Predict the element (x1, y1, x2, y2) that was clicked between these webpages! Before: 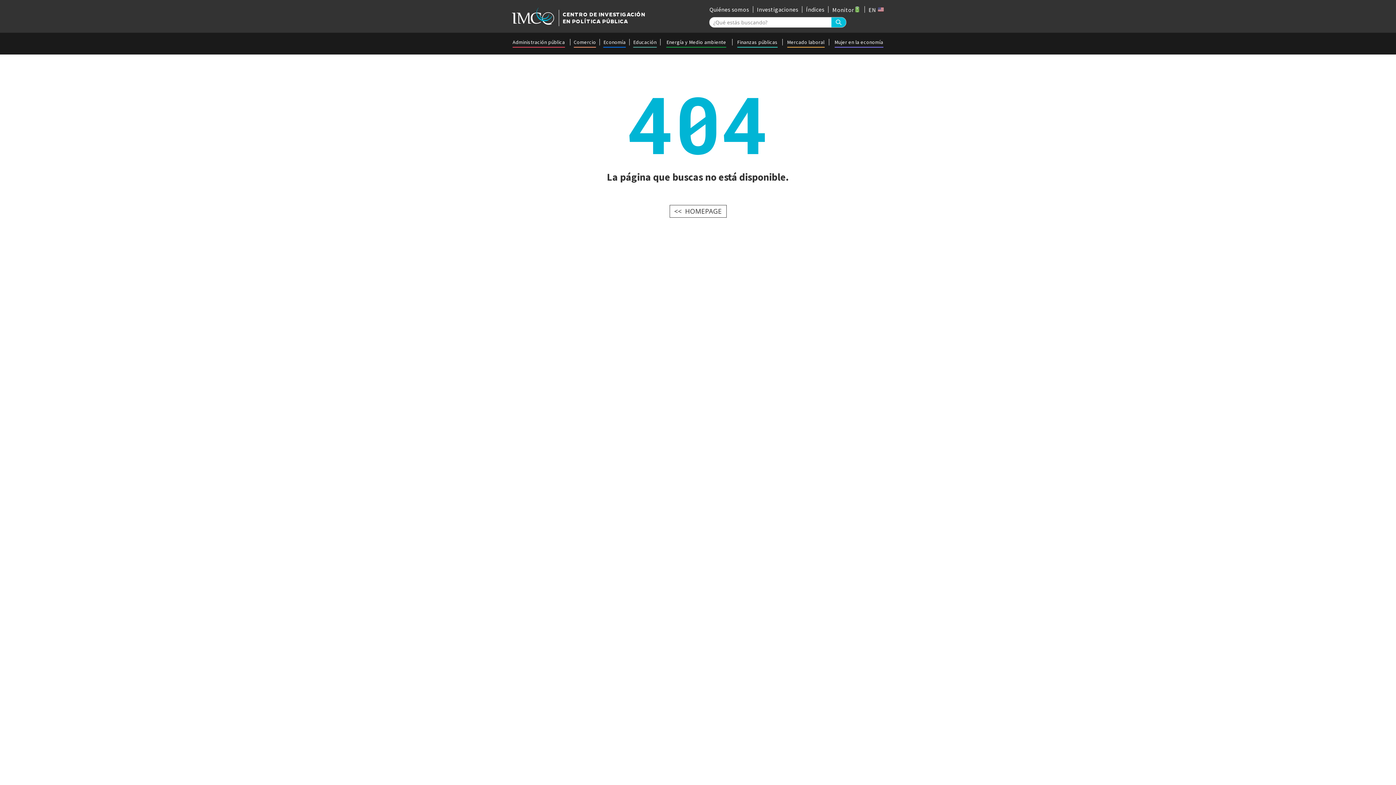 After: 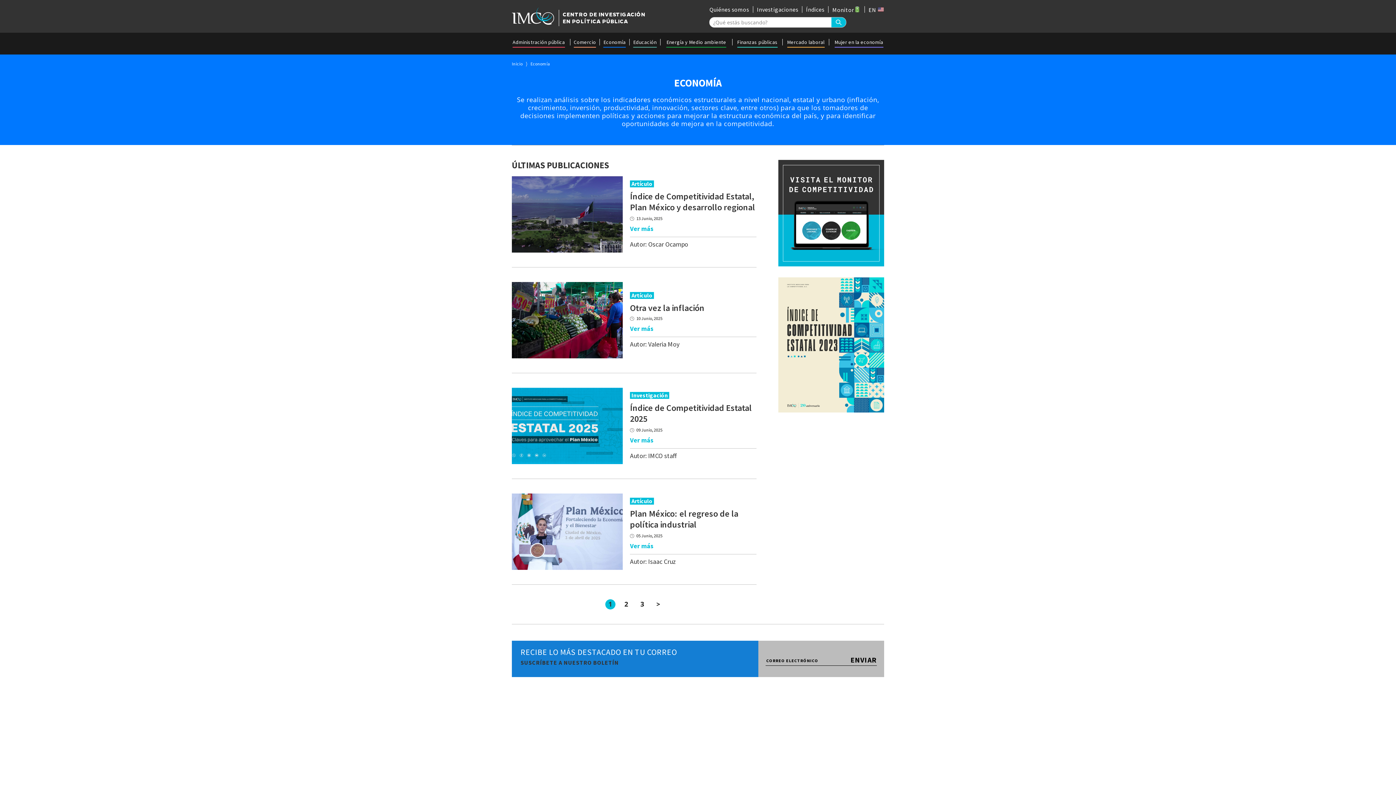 Action: label: Economía bbox: (603, 39, 625, 45)